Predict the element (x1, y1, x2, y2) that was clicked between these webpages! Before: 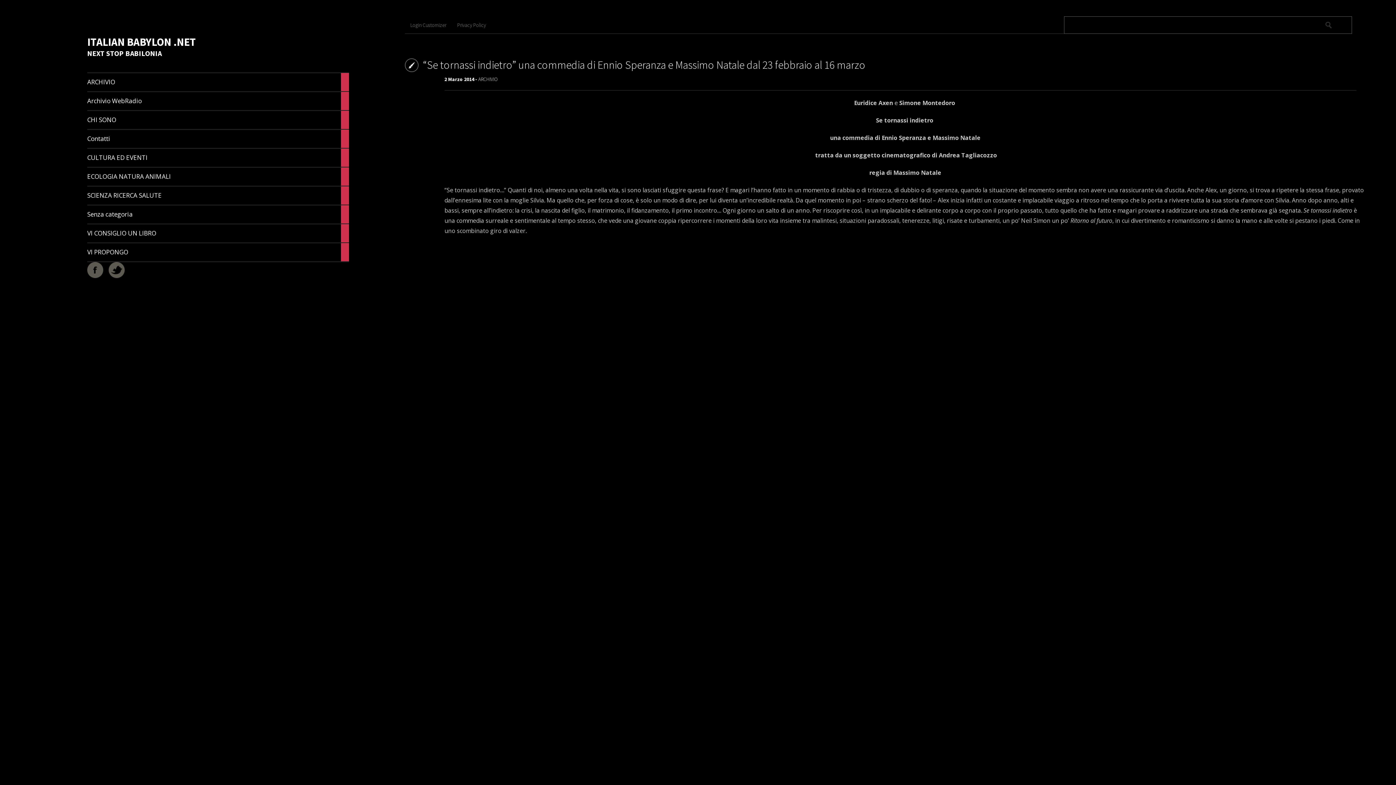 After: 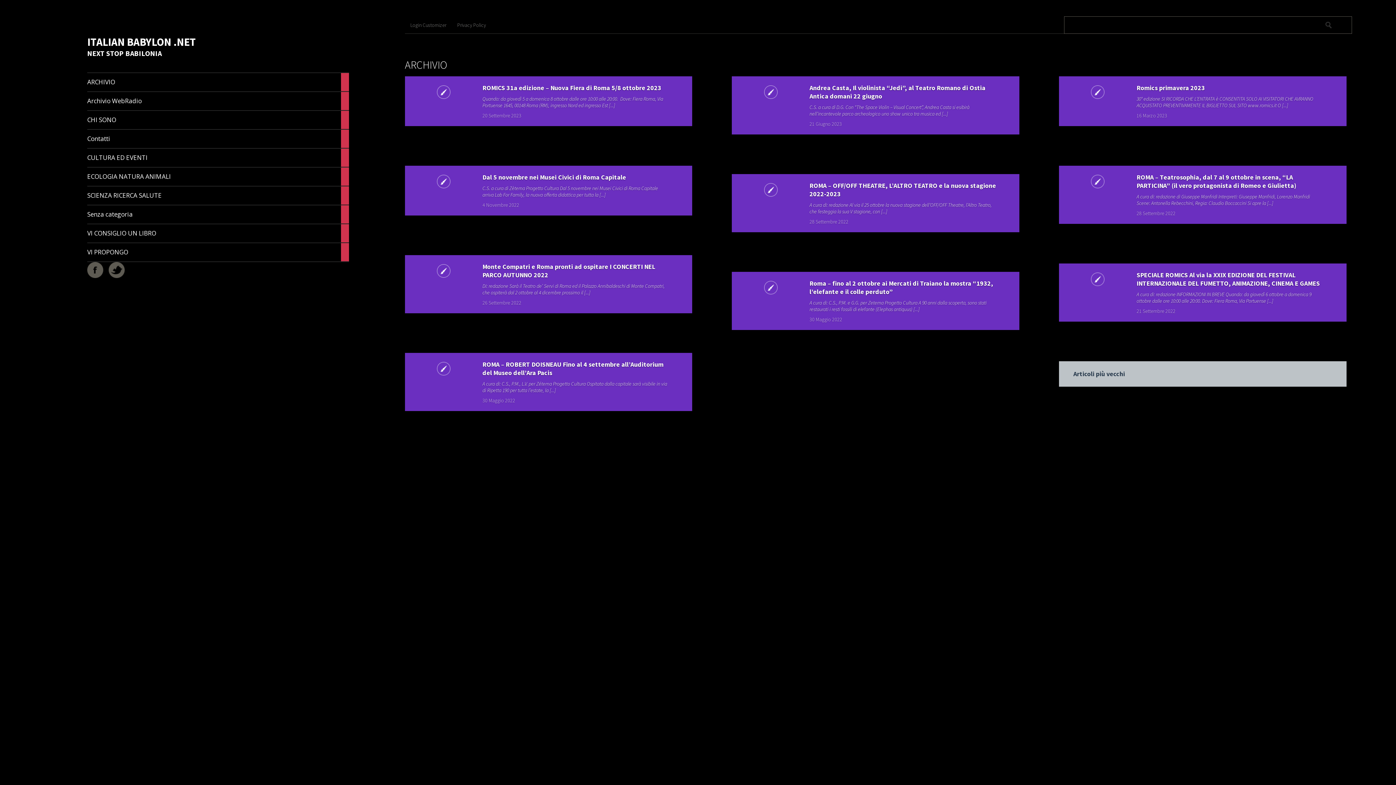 Action: bbox: (478, 76, 498, 82) label: ARCHIVIO